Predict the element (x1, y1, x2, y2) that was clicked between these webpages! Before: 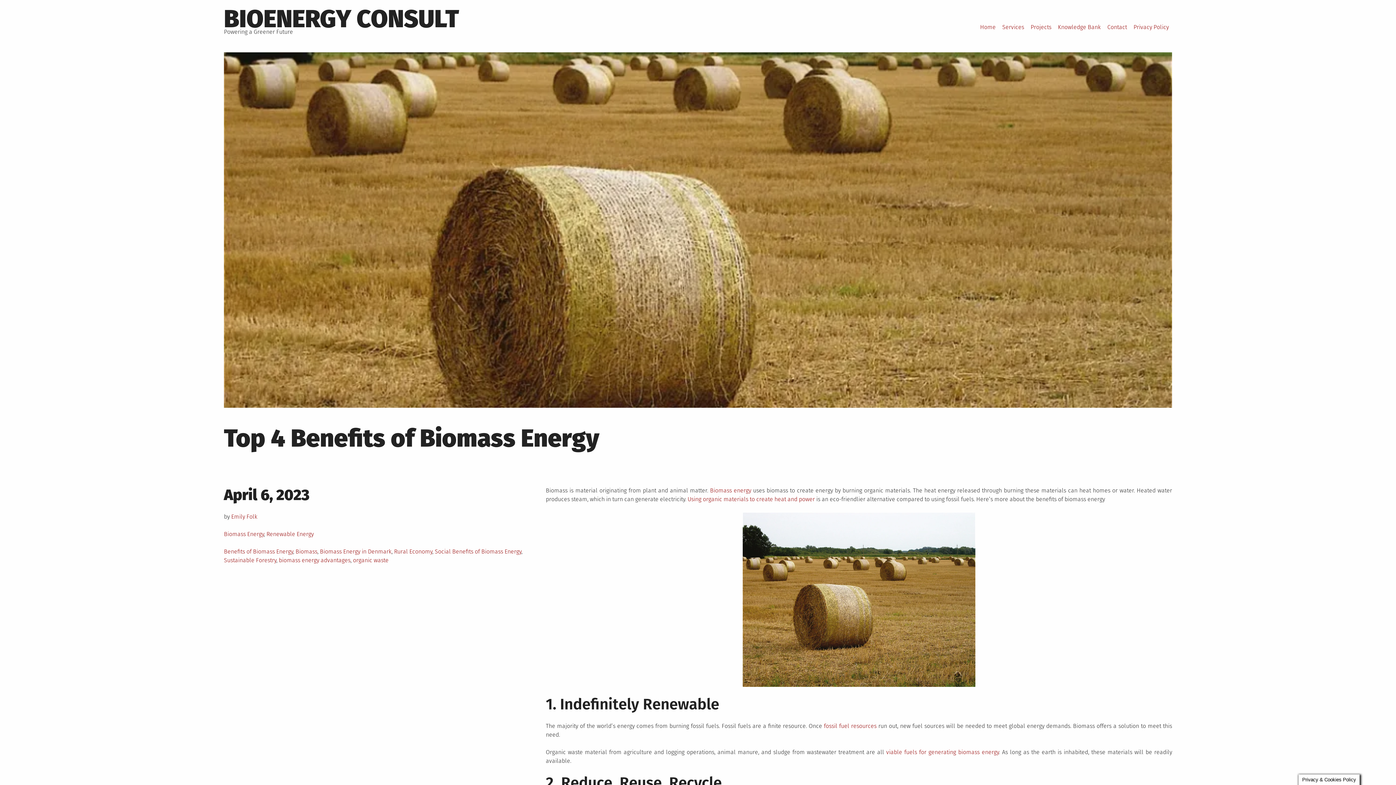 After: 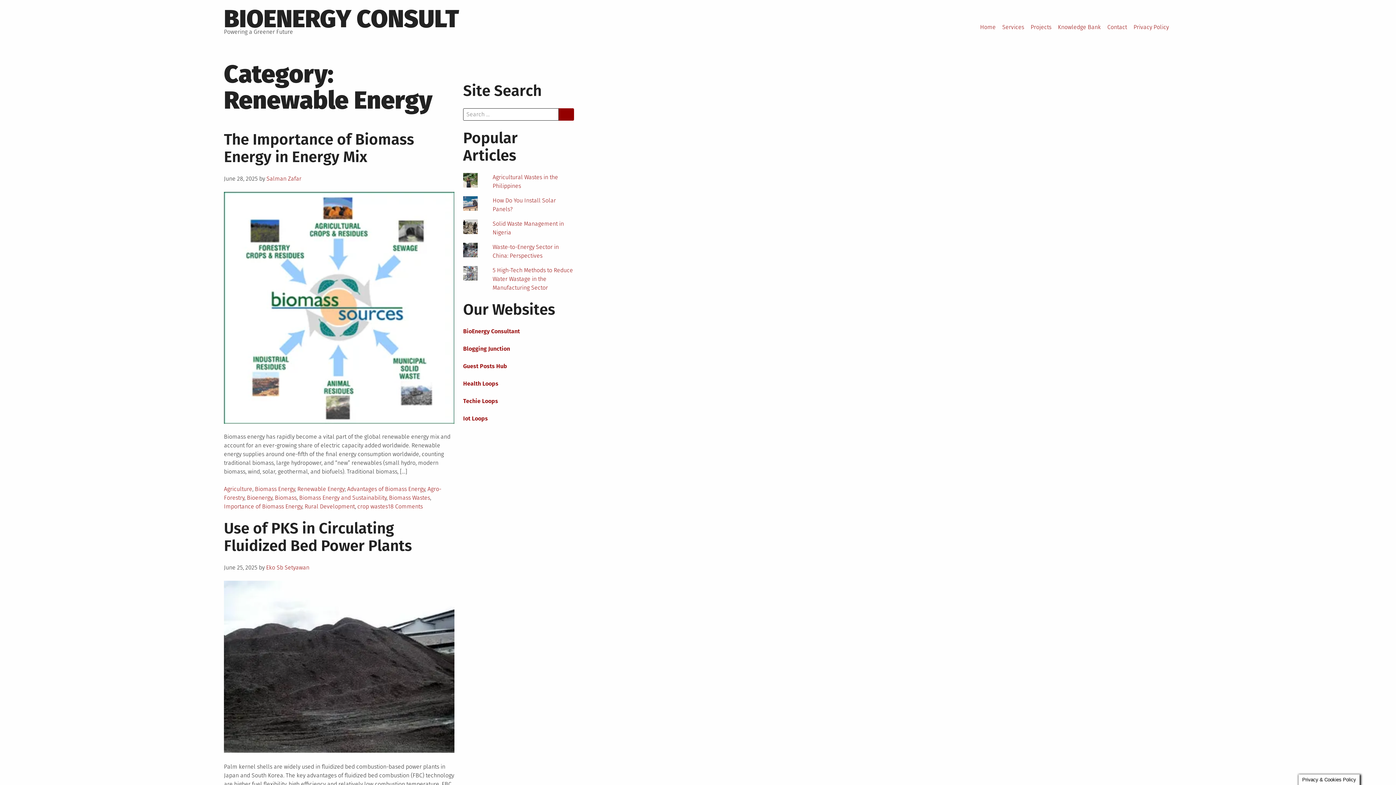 Action: label: Renewable Energy bbox: (266, 530, 313, 537)